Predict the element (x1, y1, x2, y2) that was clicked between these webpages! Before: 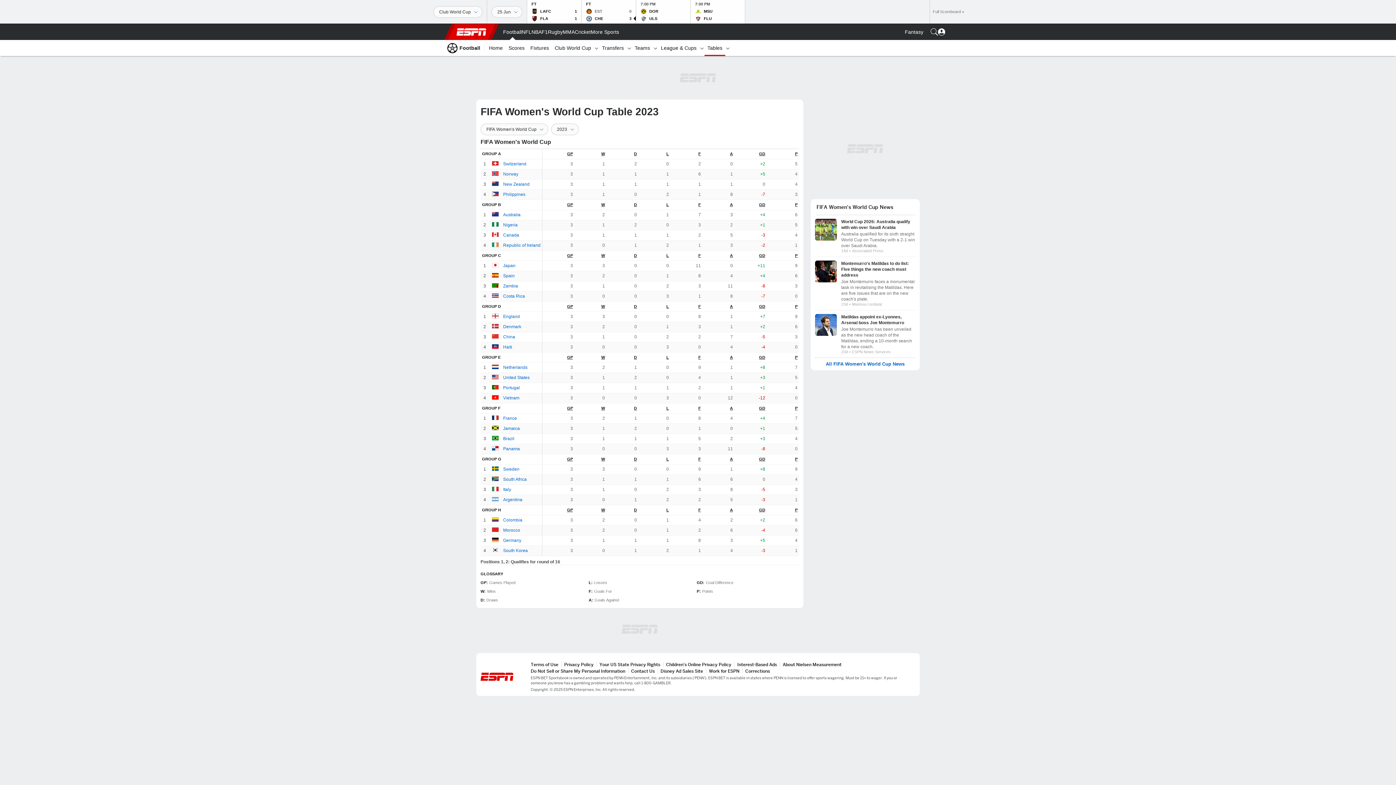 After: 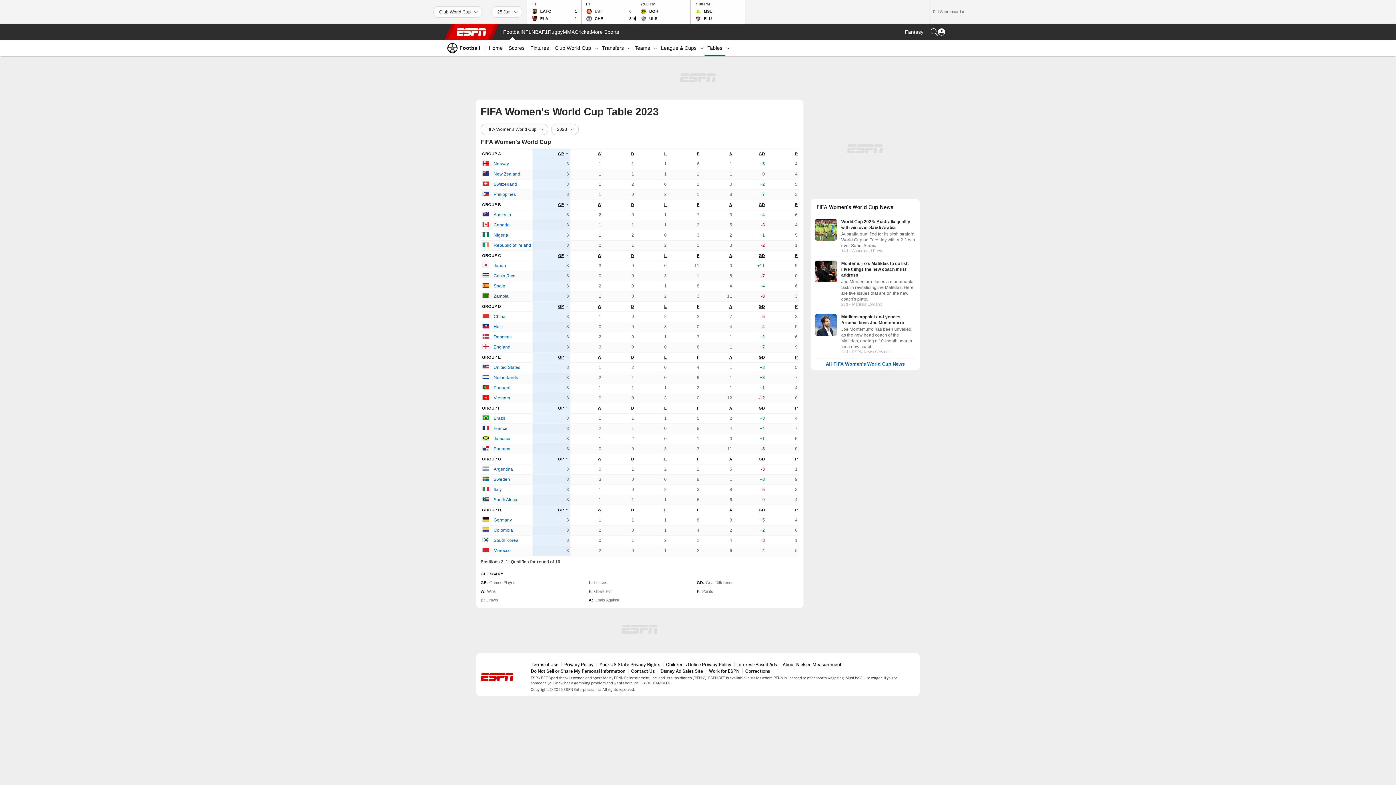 Action: label: GP bbox: (567, 304, 573, 308)